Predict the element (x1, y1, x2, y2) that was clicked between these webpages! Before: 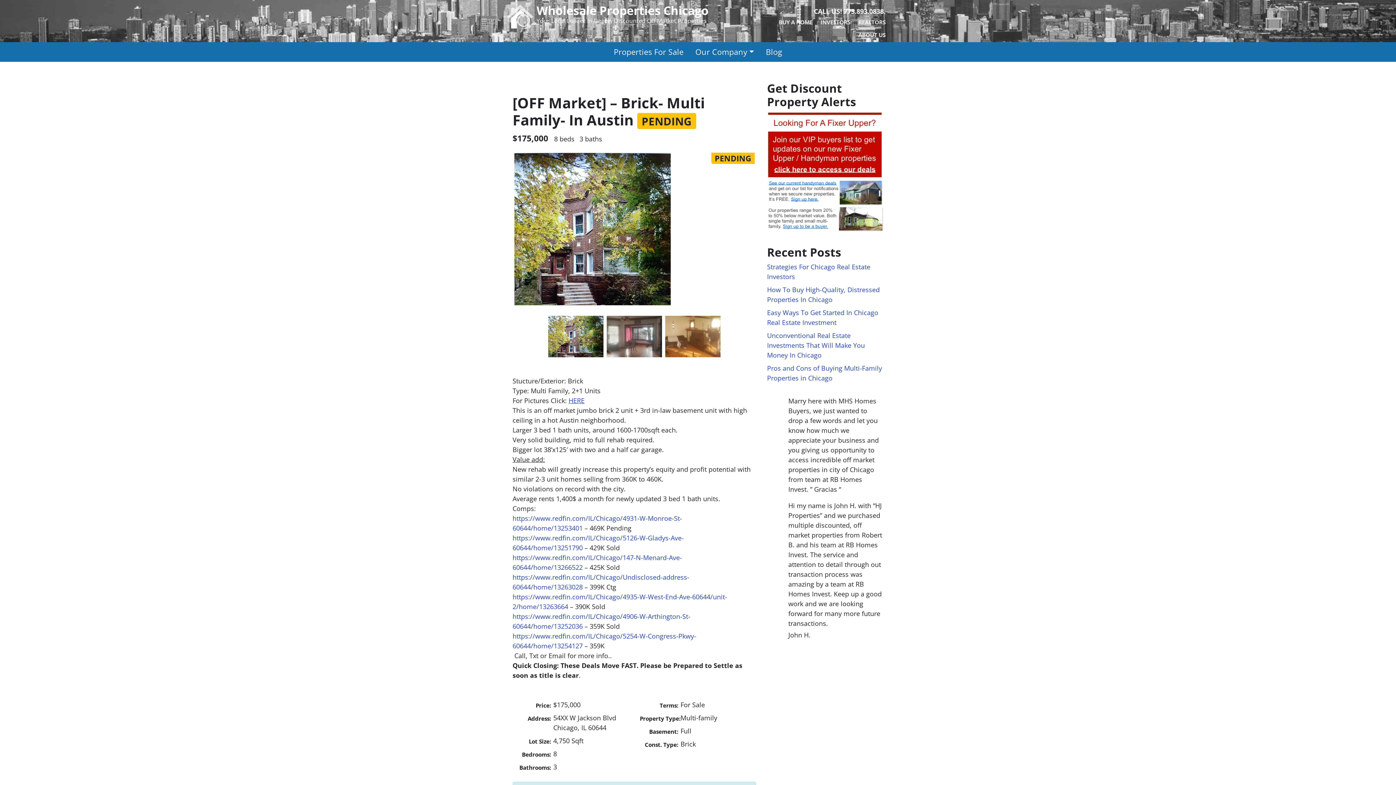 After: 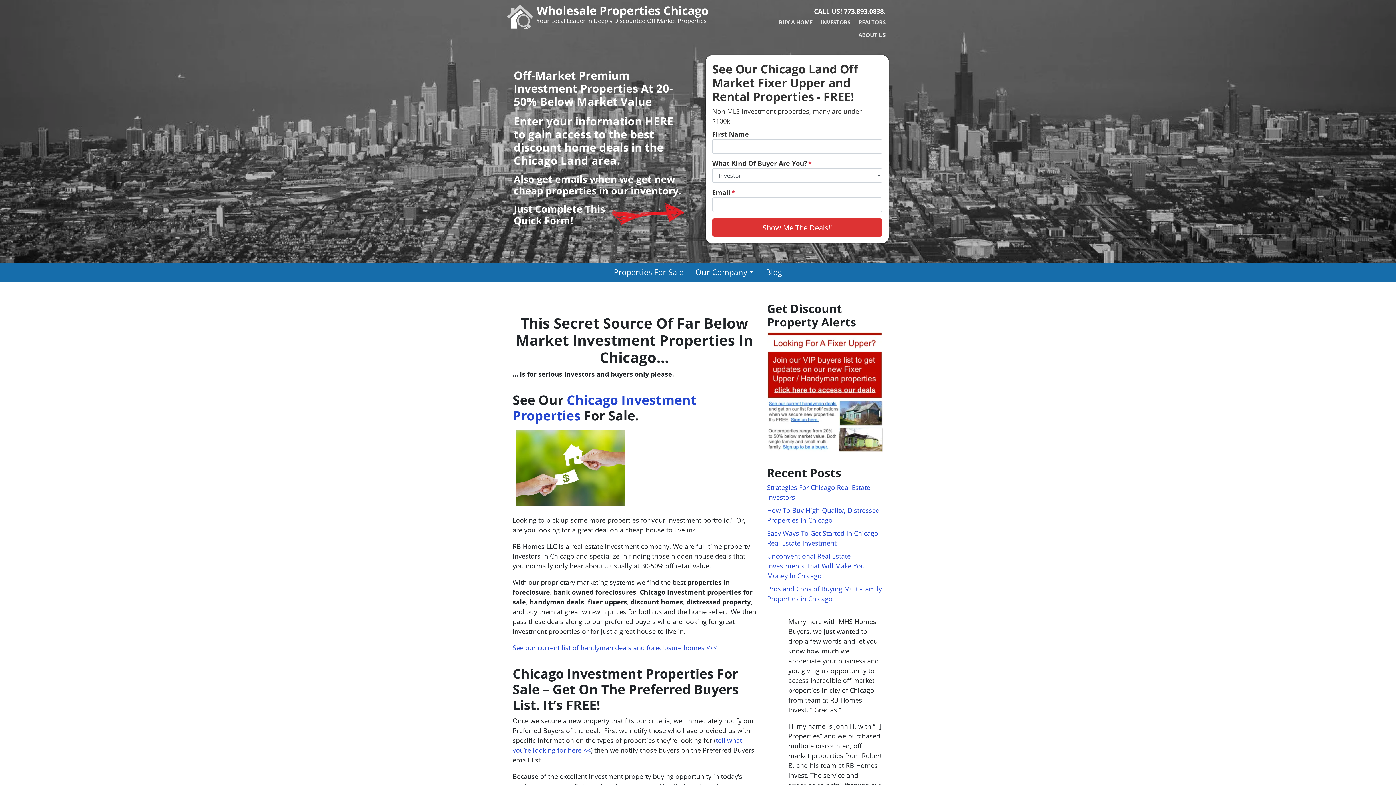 Action: label: Wholesale Properties Chicago
Your Local Leader In Deeply Discounted Off Market Properties bbox: (507, 3, 741, 38)